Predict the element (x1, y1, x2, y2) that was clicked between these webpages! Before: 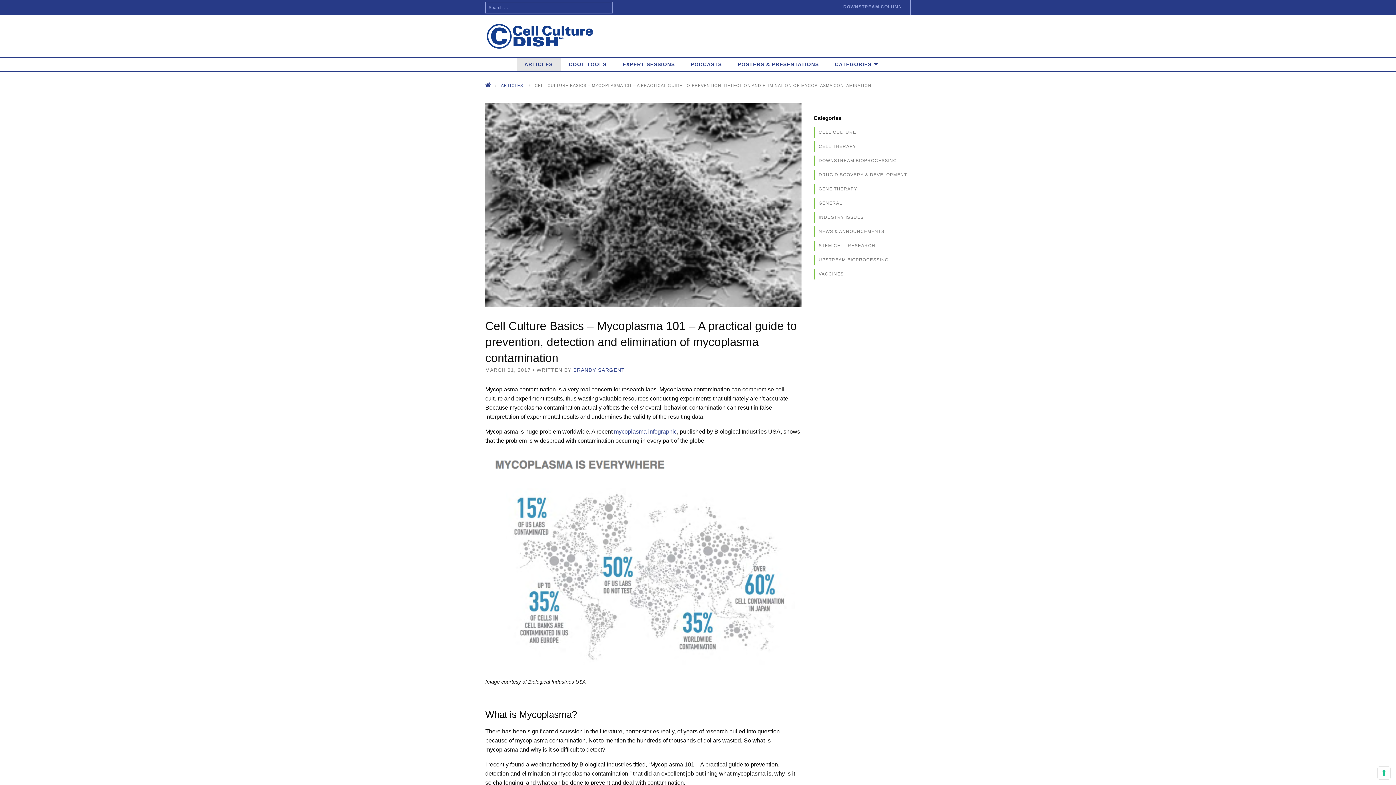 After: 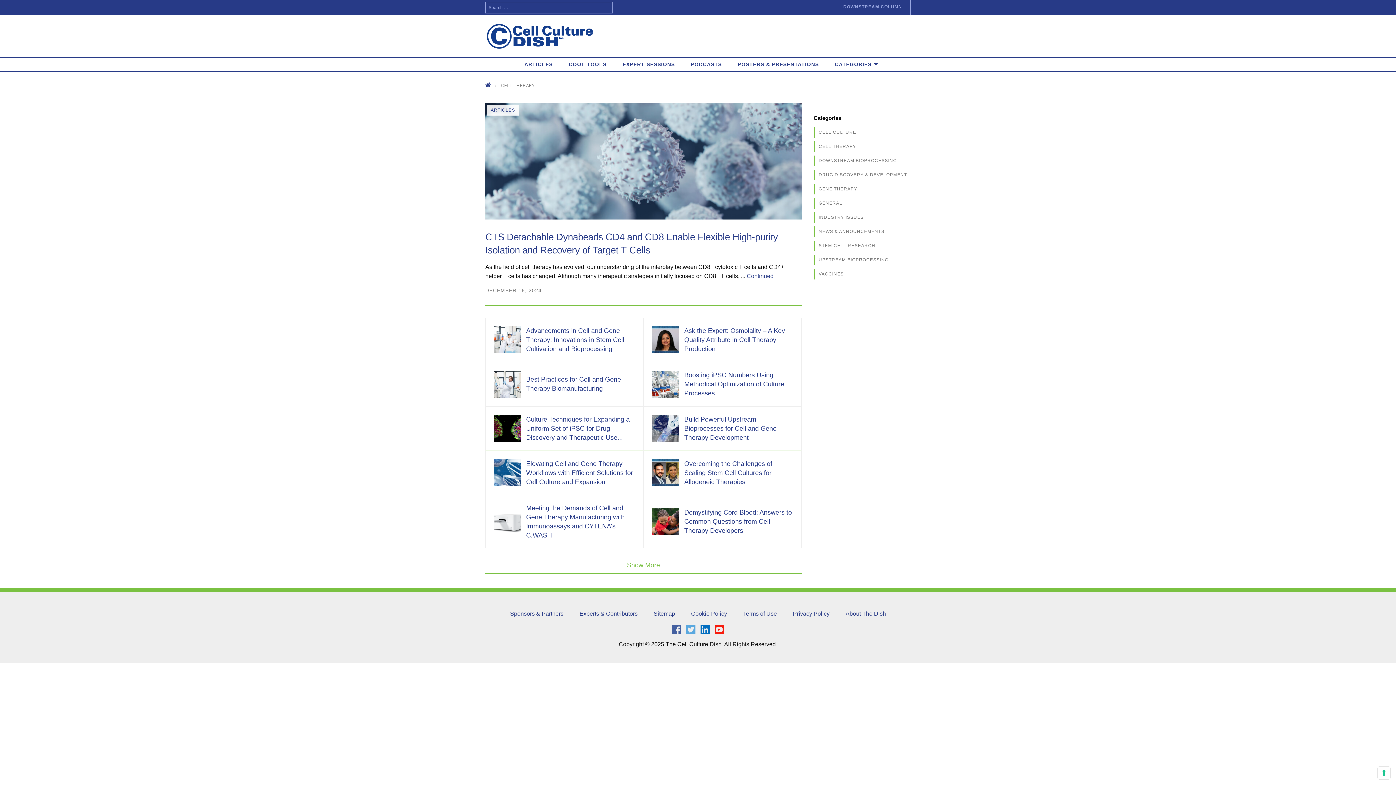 Action: bbox: (813, 141, 910, 152) label: CELL THERAPY